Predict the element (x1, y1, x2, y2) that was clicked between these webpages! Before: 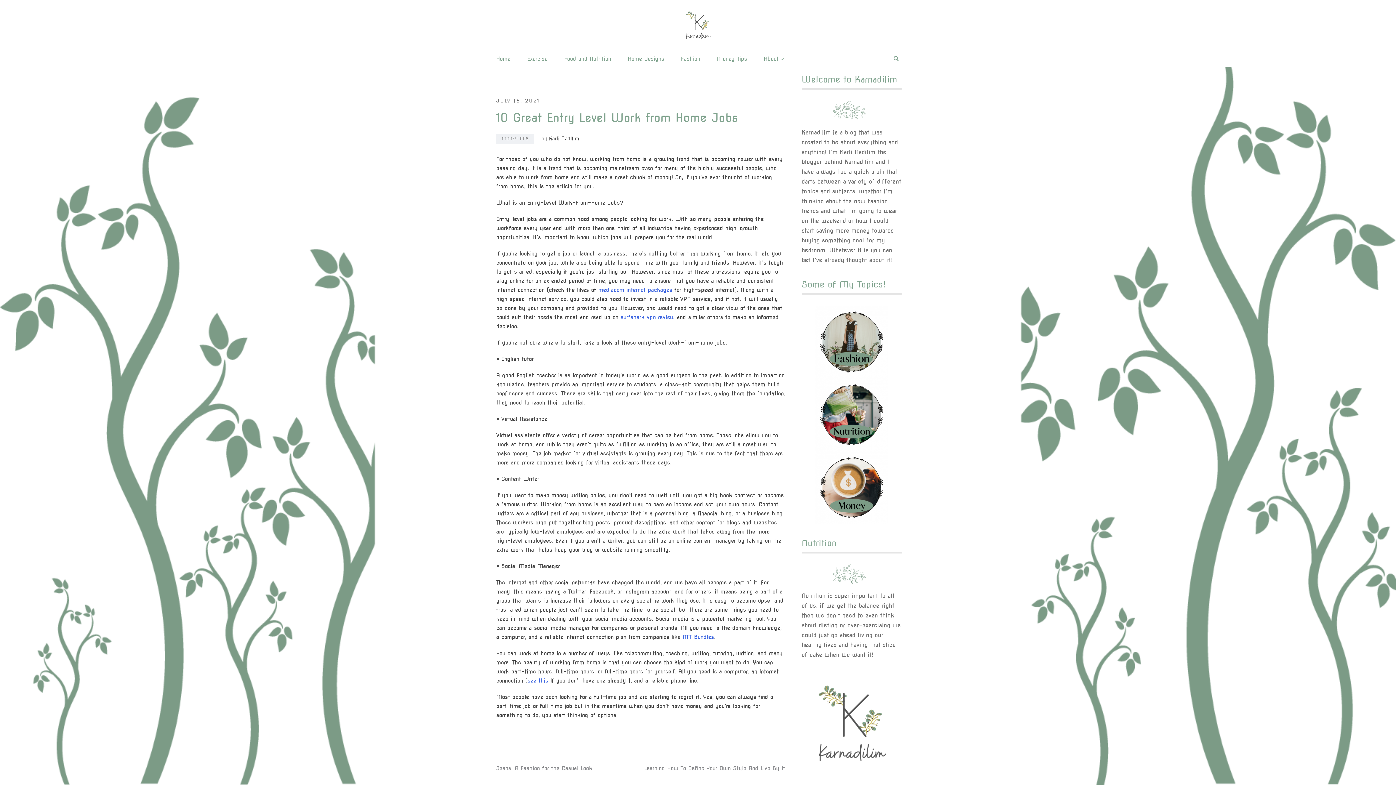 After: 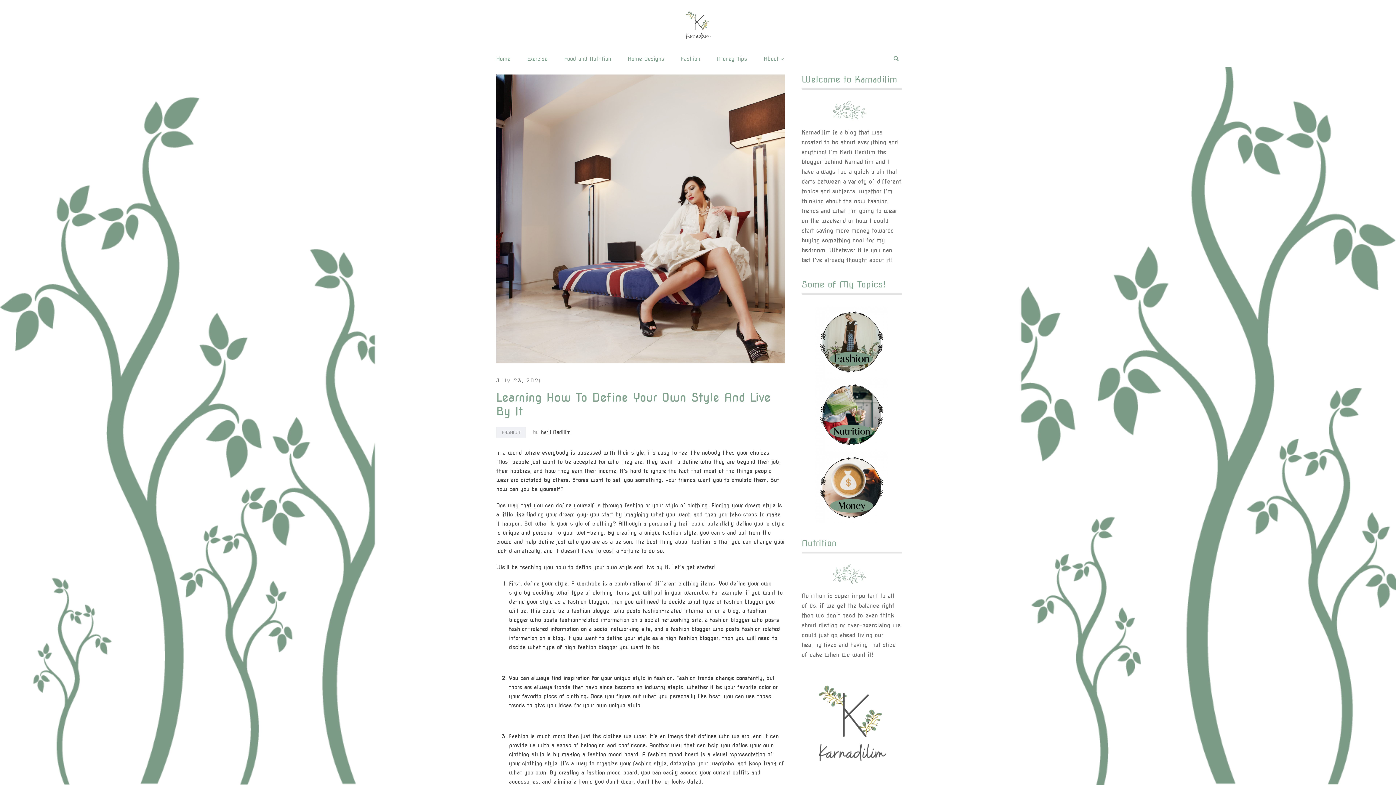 Action: label: Learning How To Define Your Own Style And Live By It bbox: (644, 765, 785, 772)